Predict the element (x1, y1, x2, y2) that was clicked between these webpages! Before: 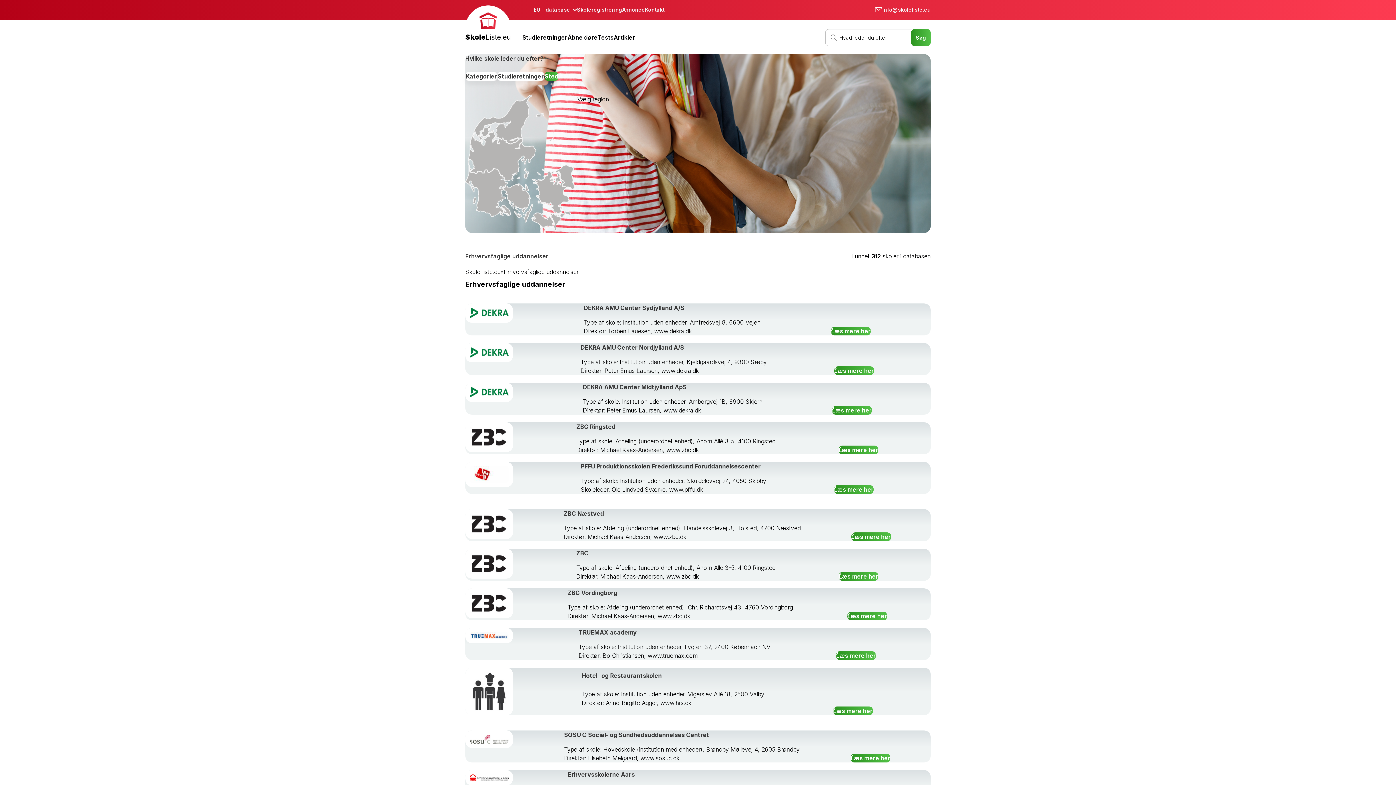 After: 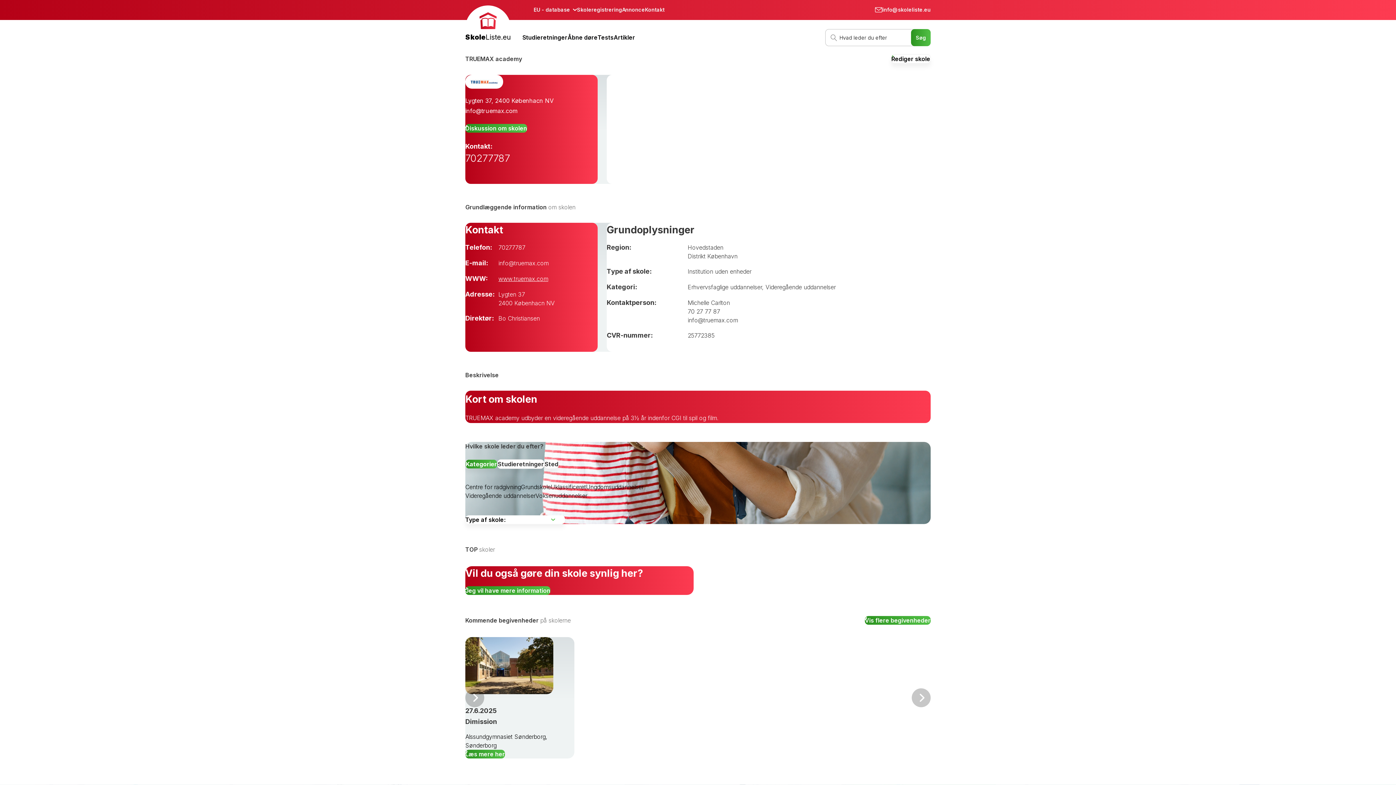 Action: label: TRUEMAX academy bbox: (578, 628, 636, 636)